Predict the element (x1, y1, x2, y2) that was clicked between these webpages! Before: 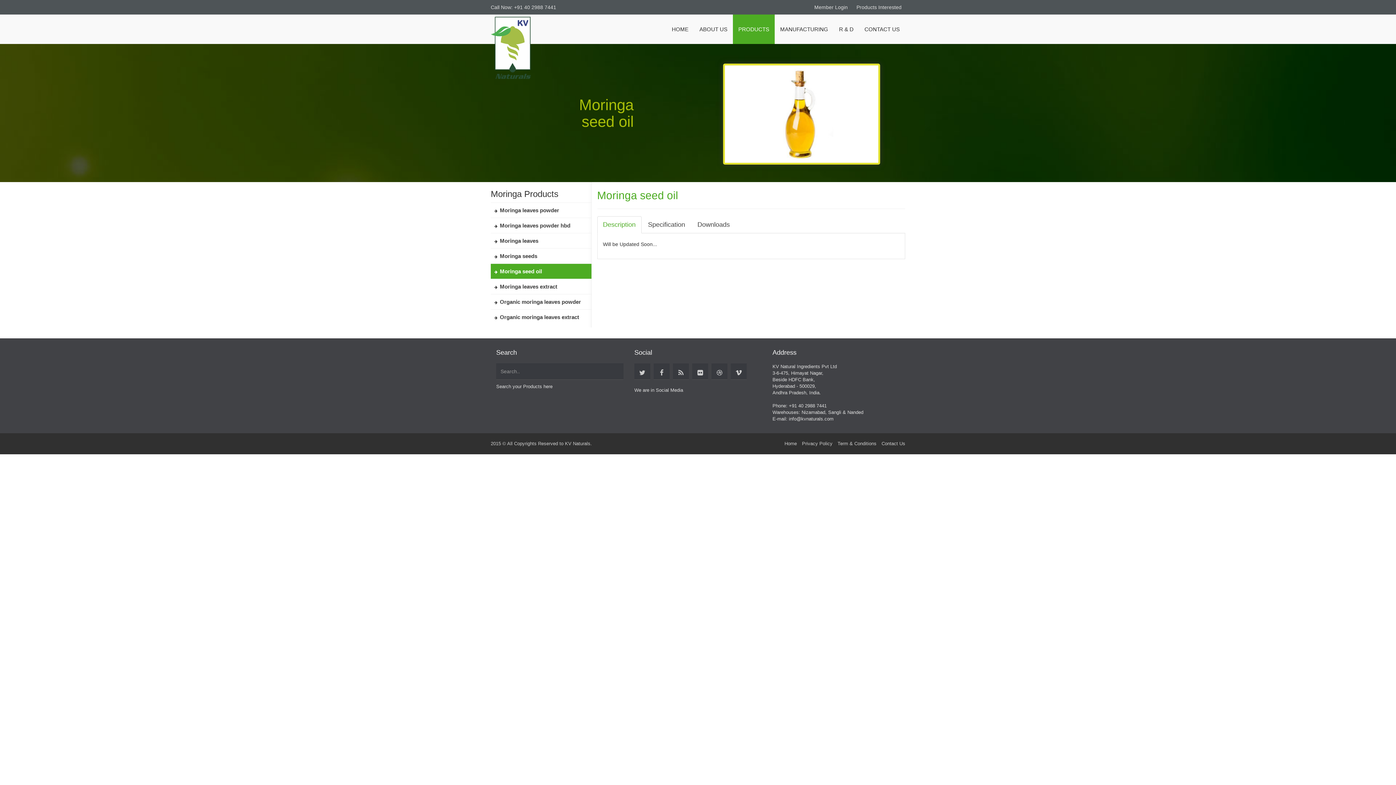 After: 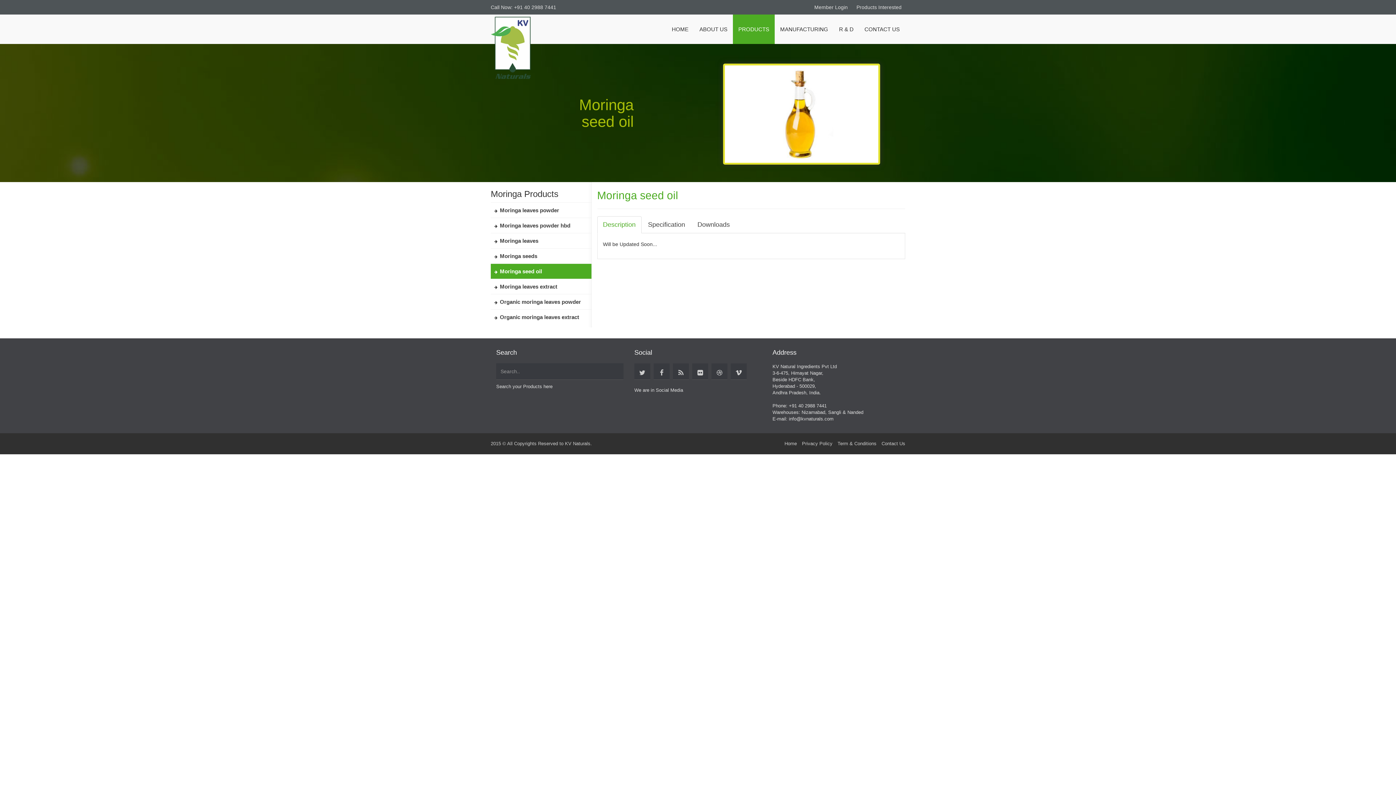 Action: label: Term & Conditions bbox: (837, 441, 876, 446)